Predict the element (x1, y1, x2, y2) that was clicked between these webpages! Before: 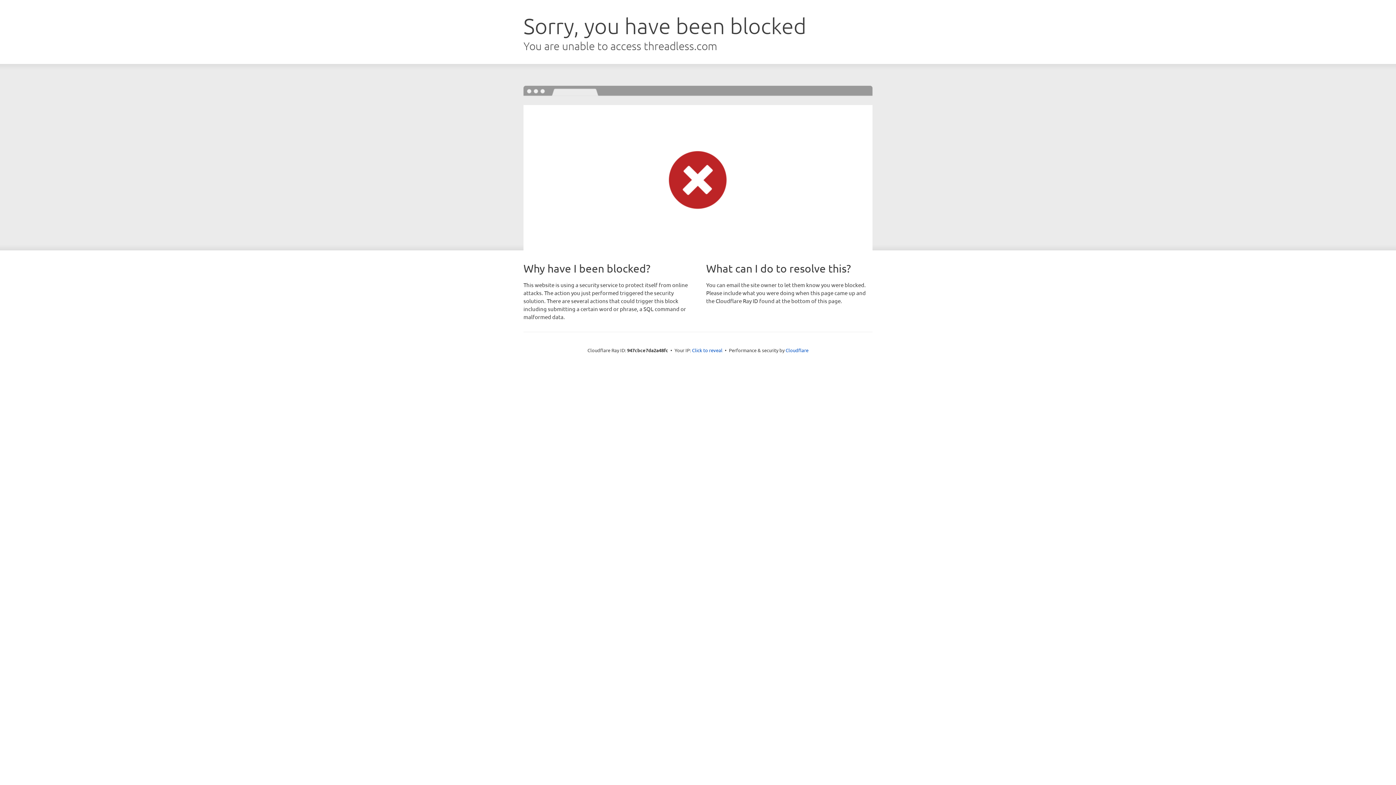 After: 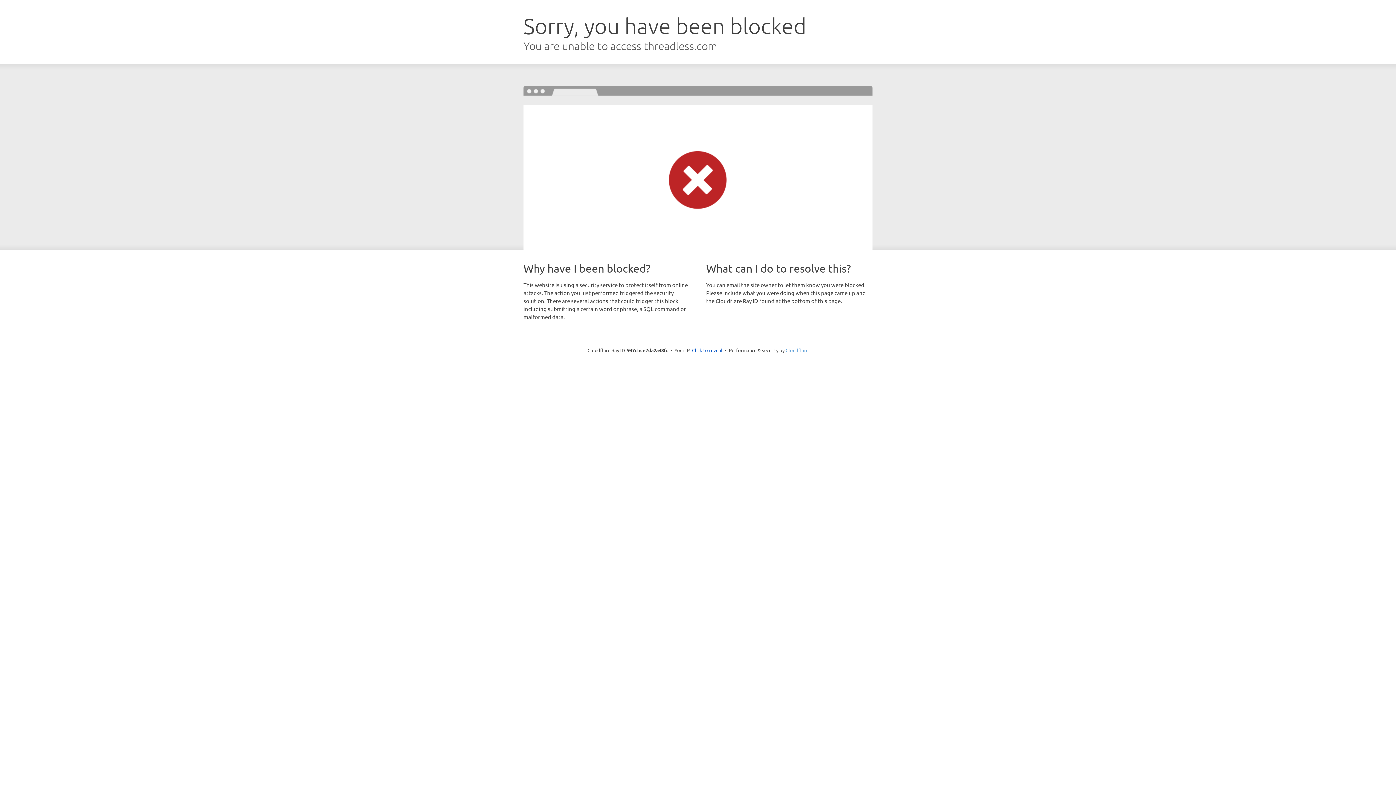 Action: bbox: (785, 347, 808, 353) label: Cloudflare